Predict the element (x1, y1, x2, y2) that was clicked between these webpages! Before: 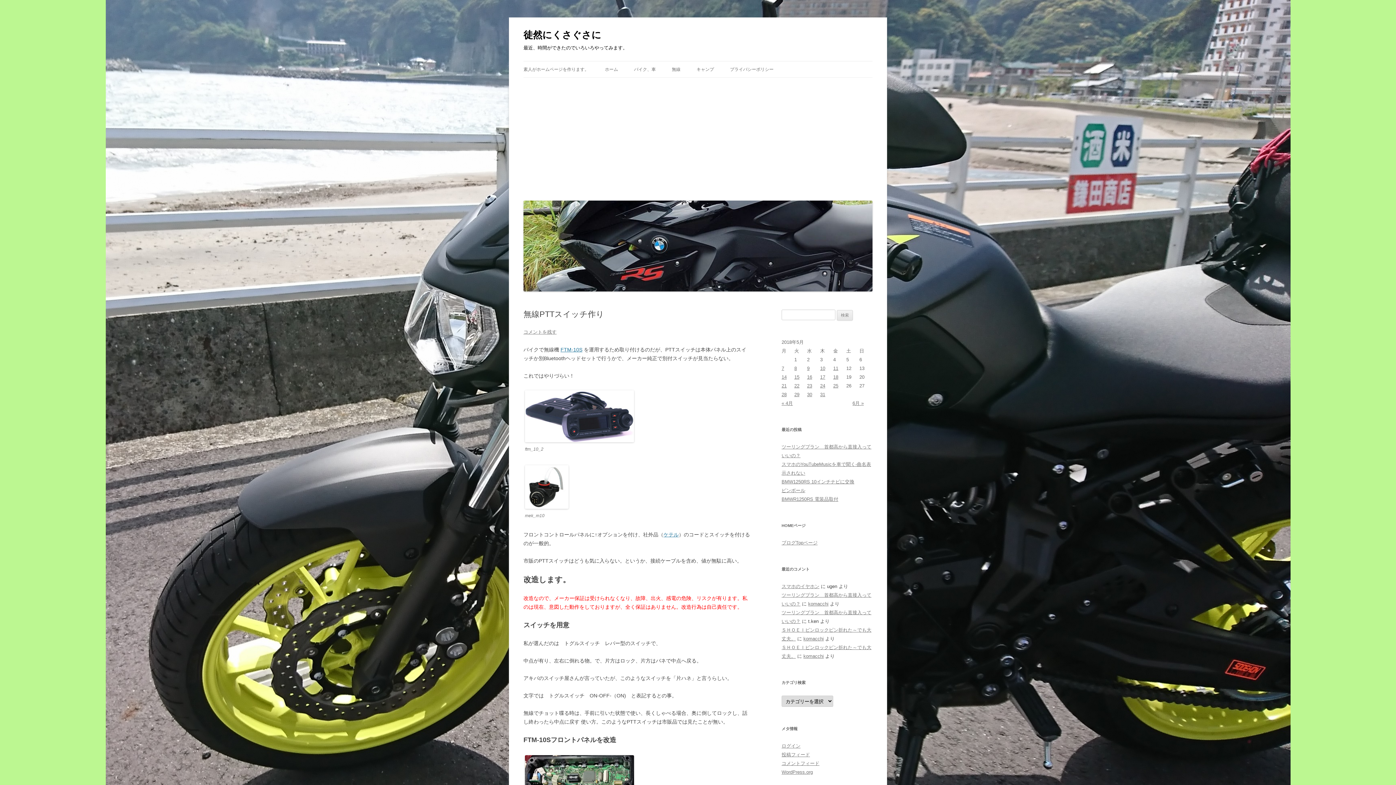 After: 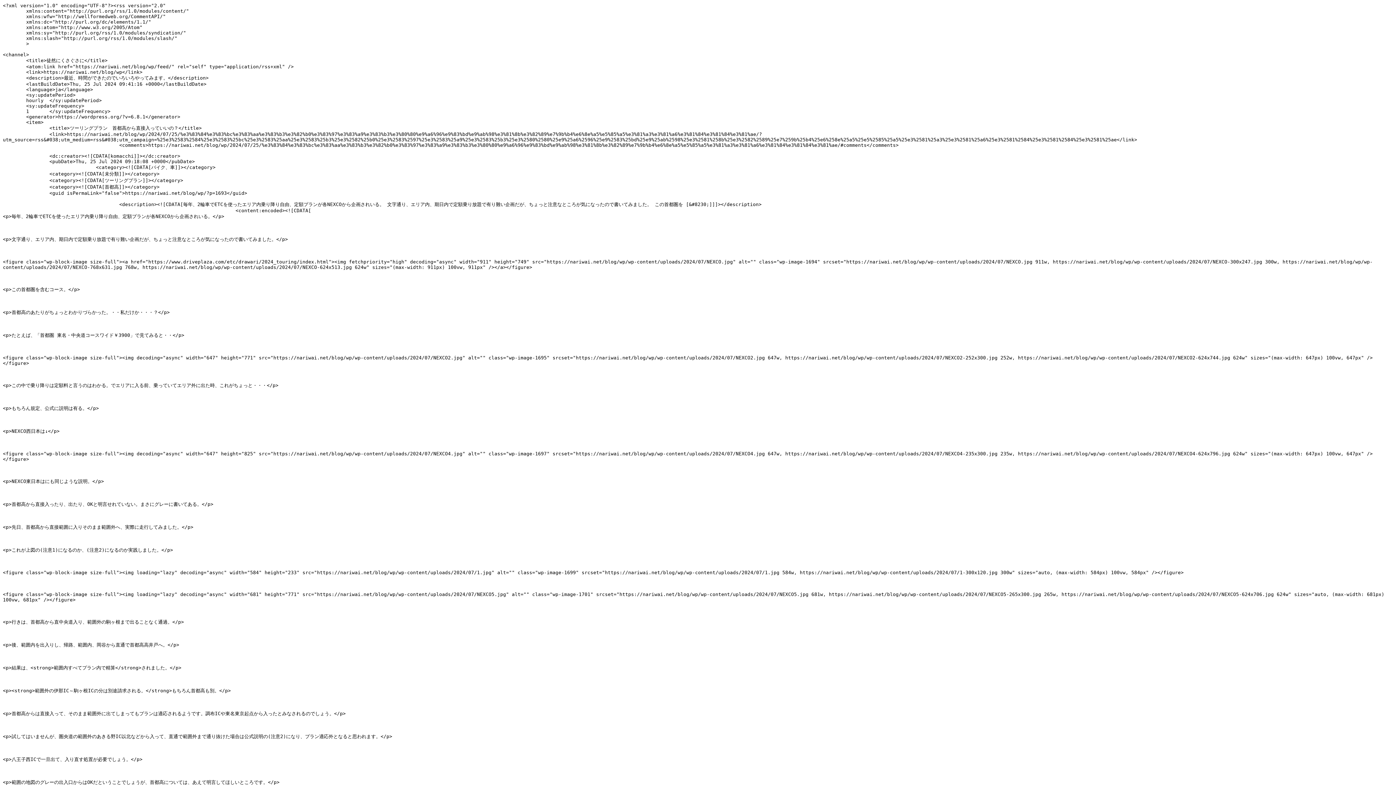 Action: bbox: (781, 752, 810, 757) label: 投稿フィード